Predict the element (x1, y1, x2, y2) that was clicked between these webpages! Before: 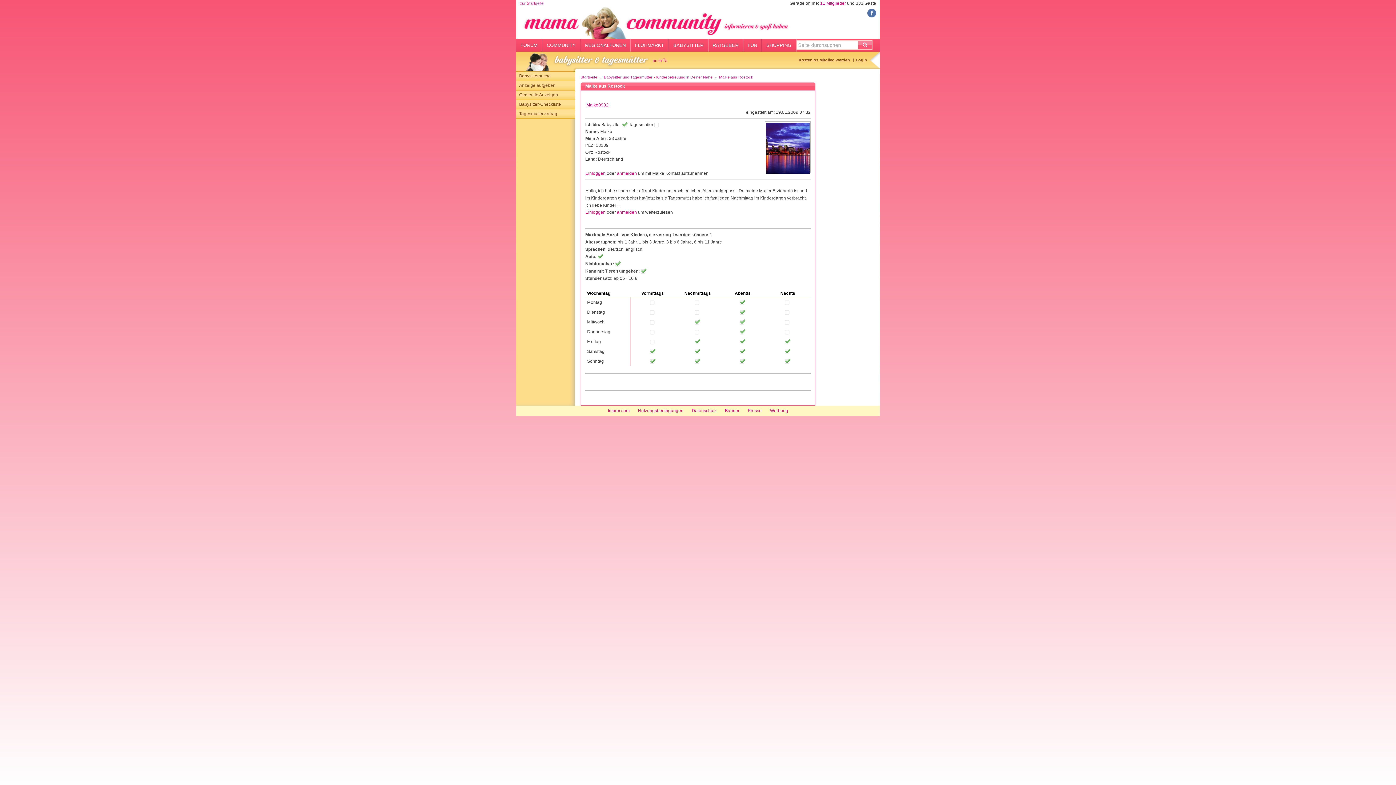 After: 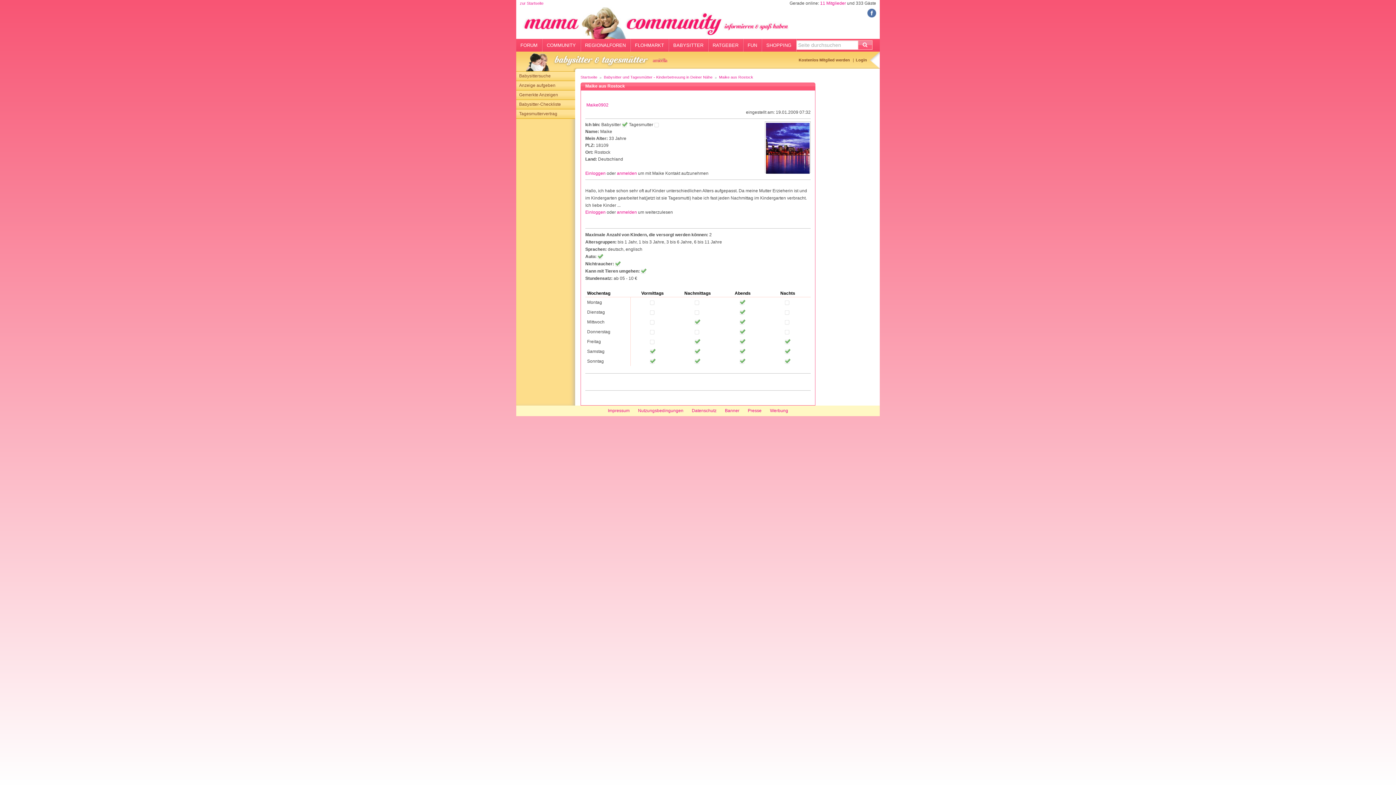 Action: bbox: (867, 10, 876, 14)